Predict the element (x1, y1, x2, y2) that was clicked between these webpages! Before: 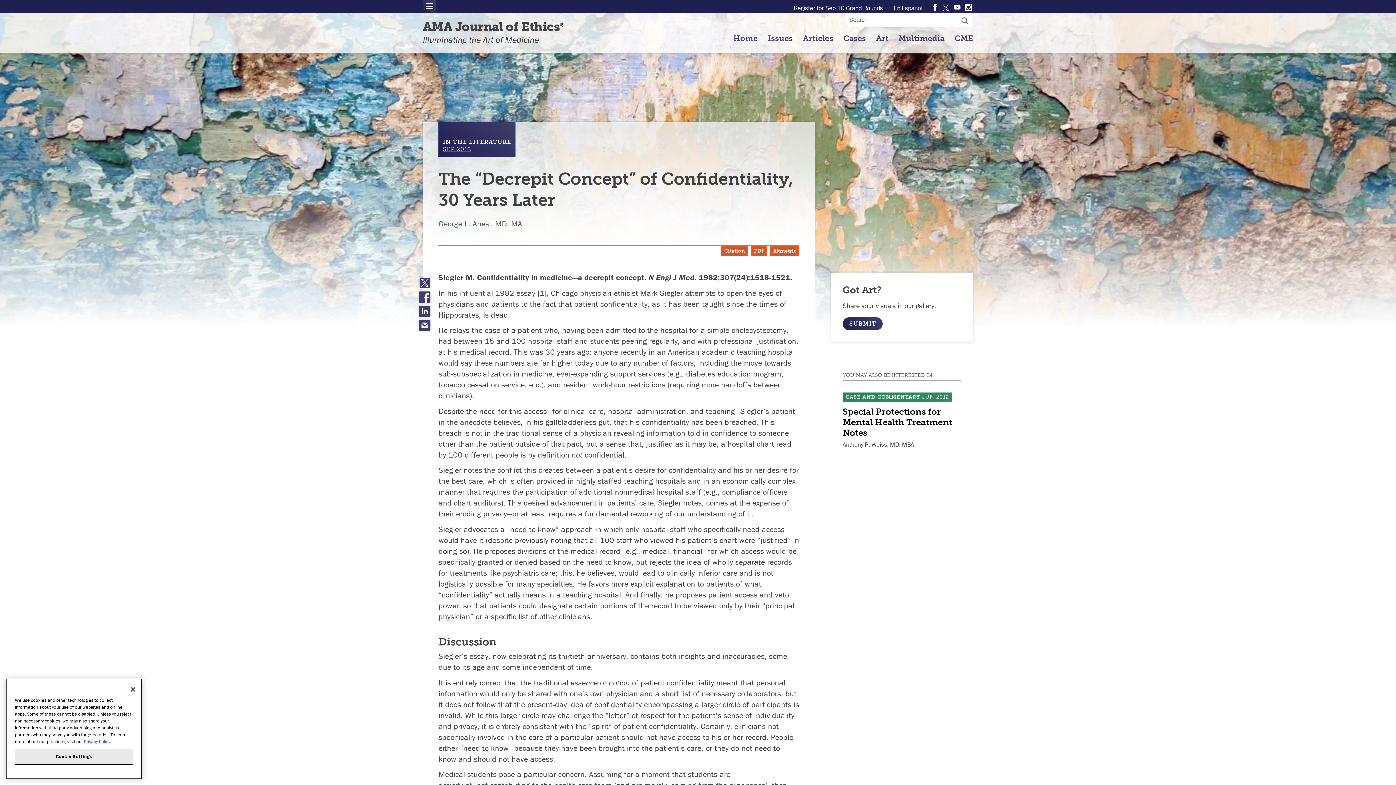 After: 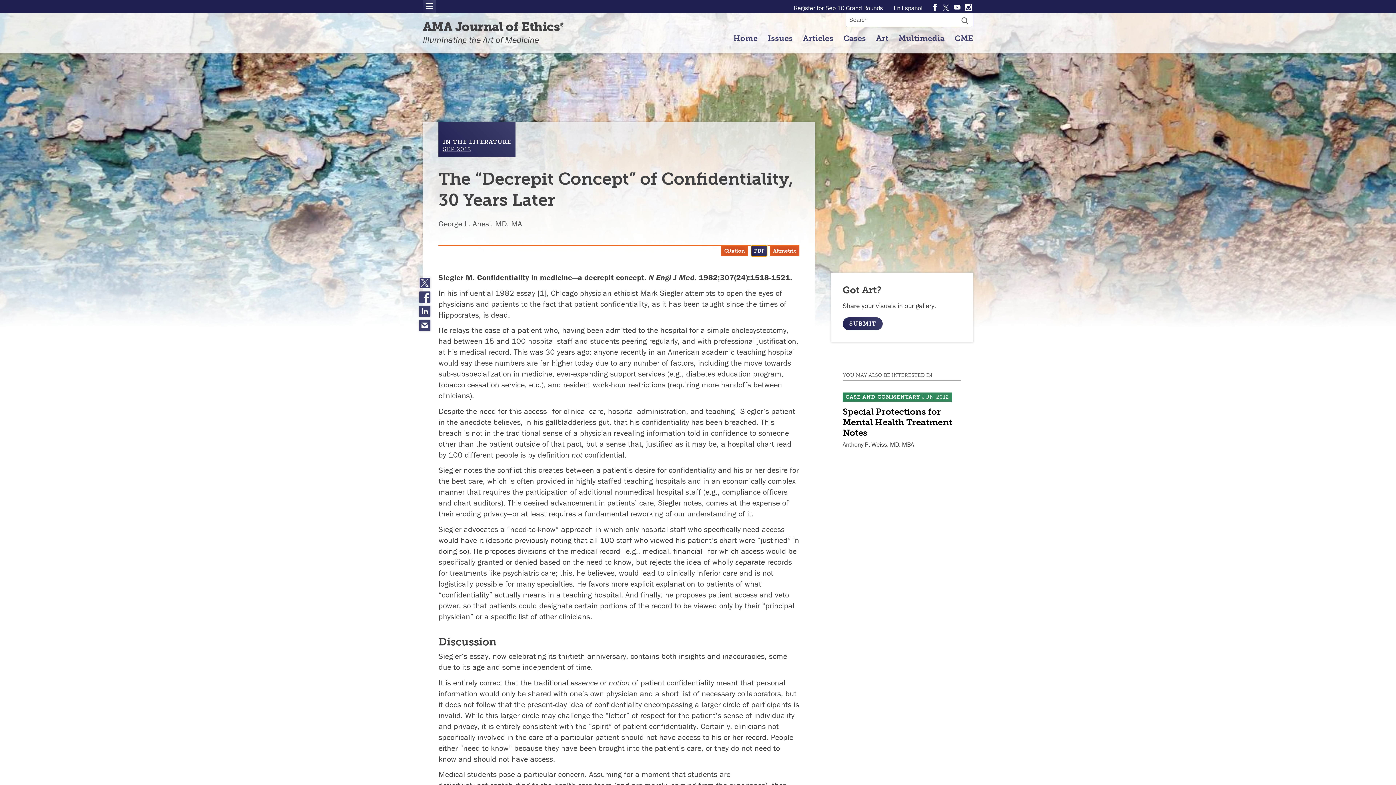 Action: bbox: (751, 245, 767, 256) label: Download PDF